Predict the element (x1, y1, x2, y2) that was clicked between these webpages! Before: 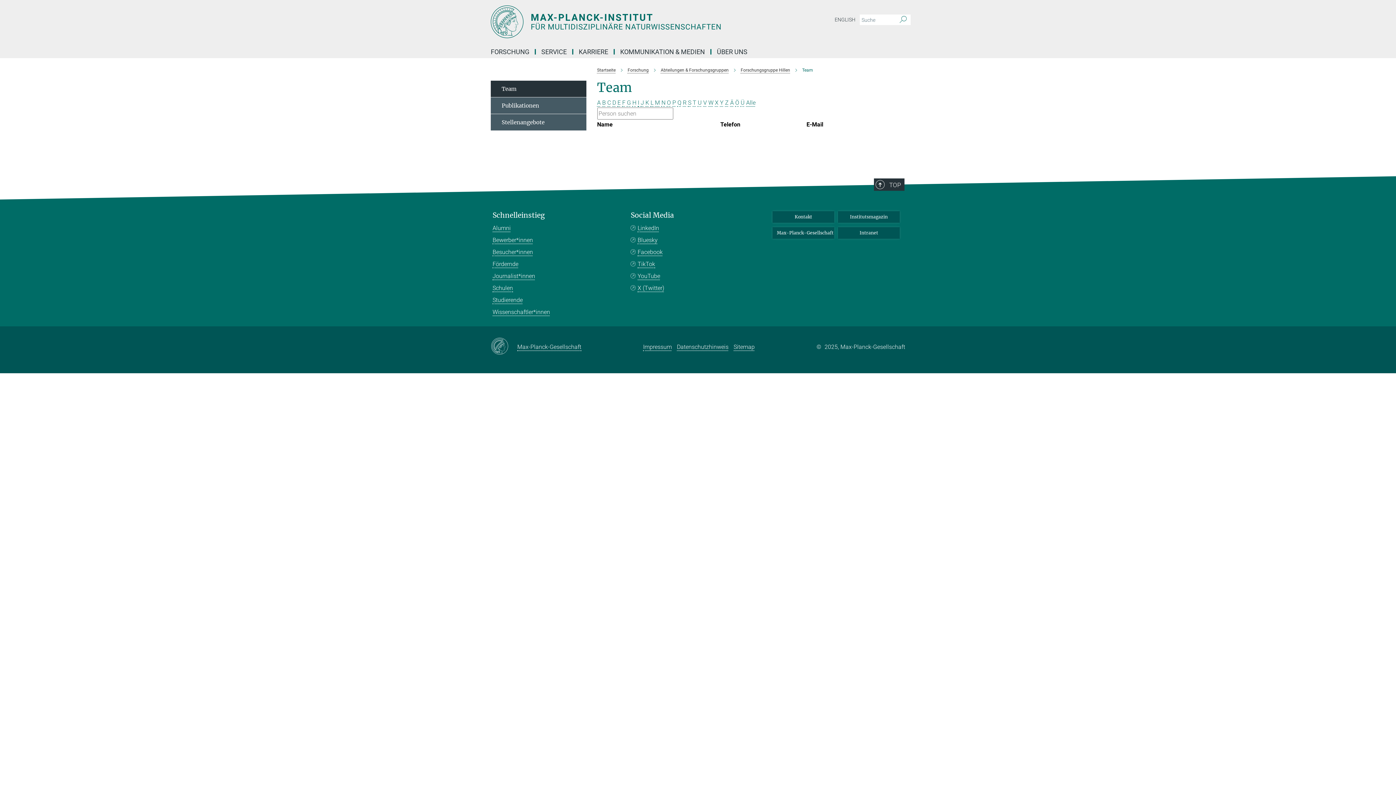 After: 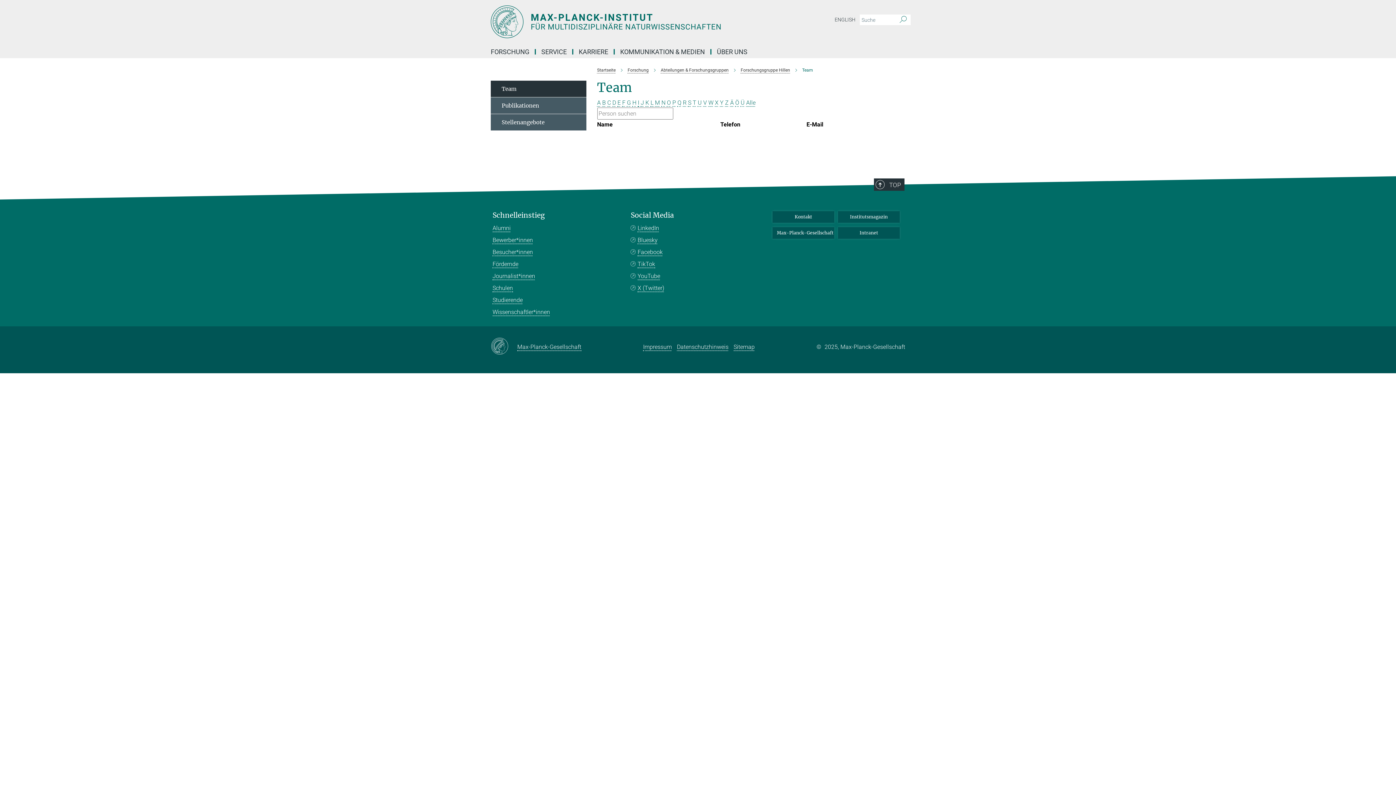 Action: bbox: (708, 99, 713, 106) label: W